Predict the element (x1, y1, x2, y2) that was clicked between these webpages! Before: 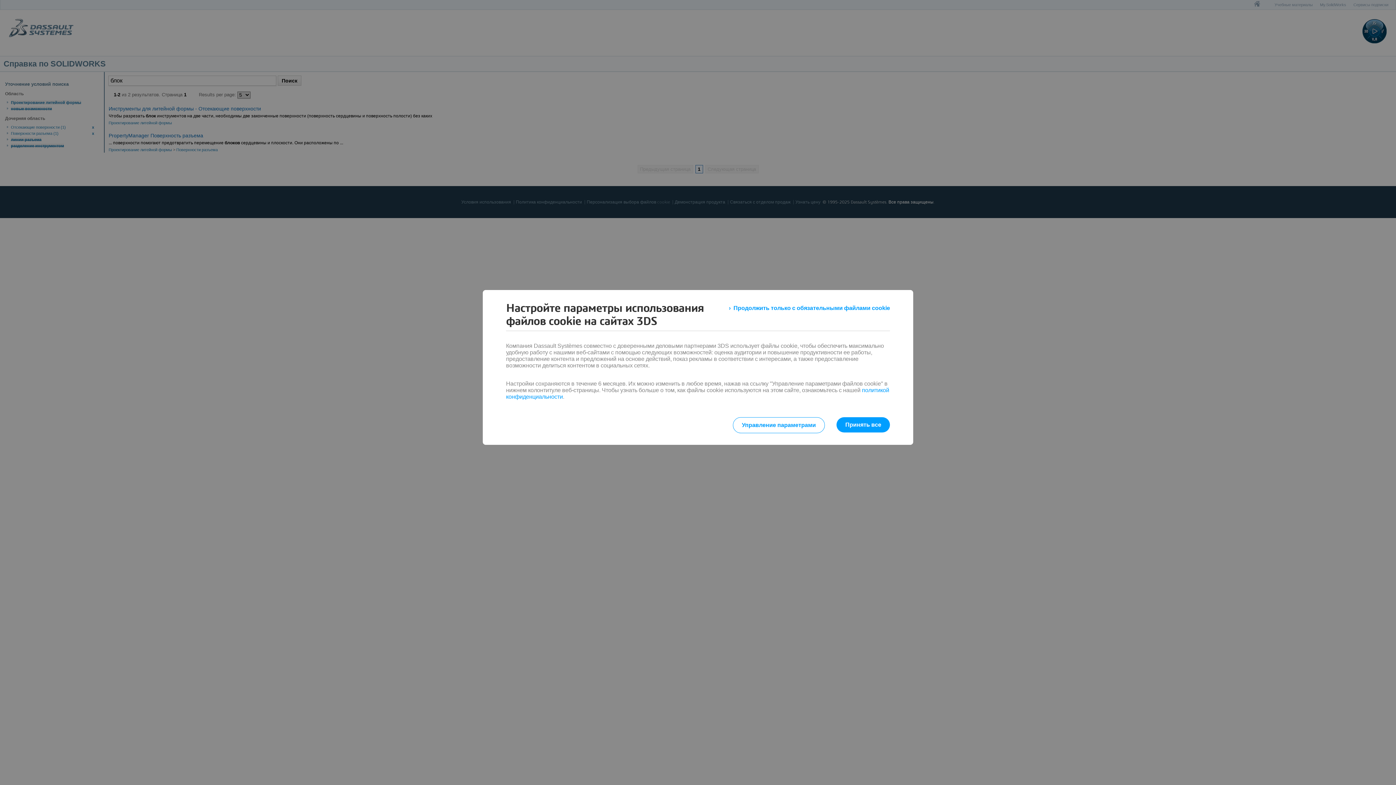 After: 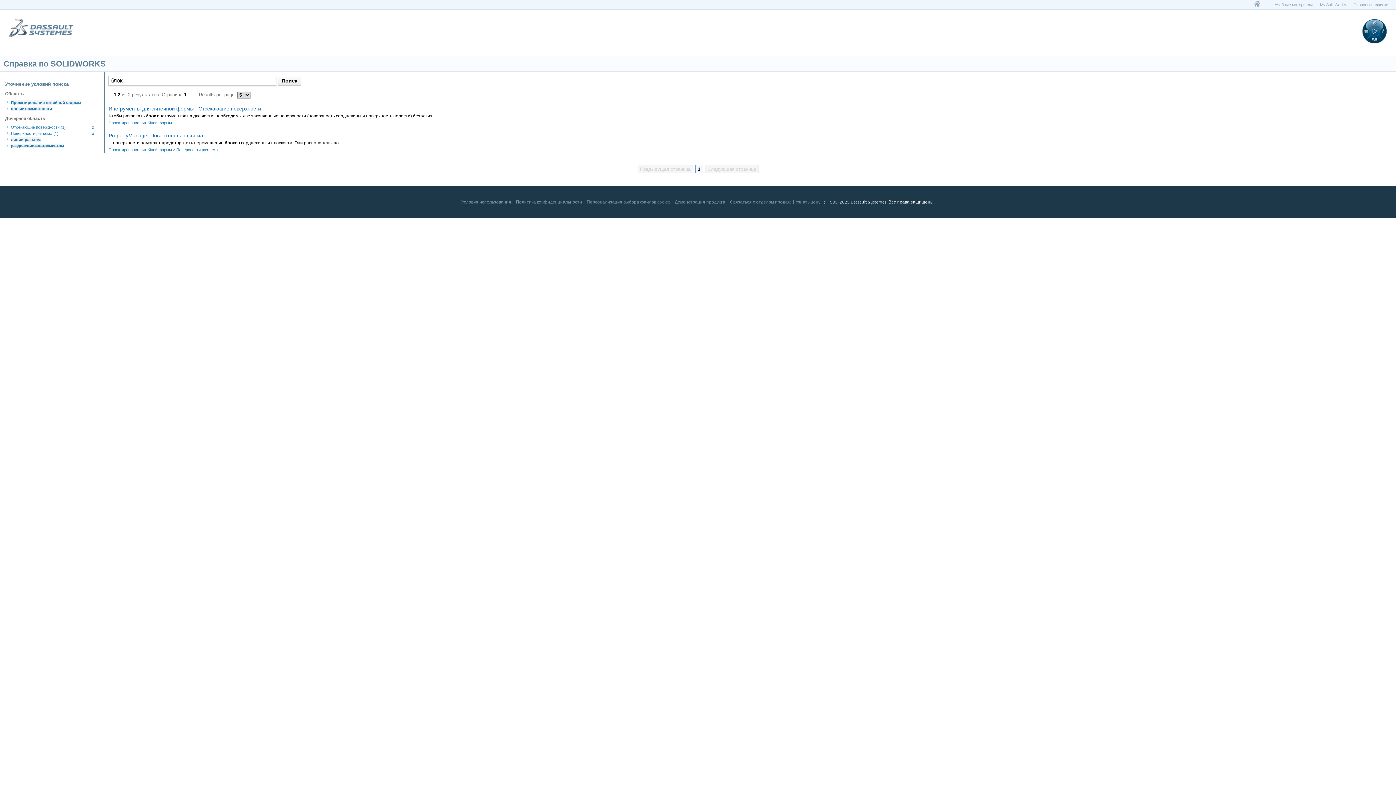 Action: label: Продолжить только с обязательными файлами cookie bbox: (729, 301, 890, 314)